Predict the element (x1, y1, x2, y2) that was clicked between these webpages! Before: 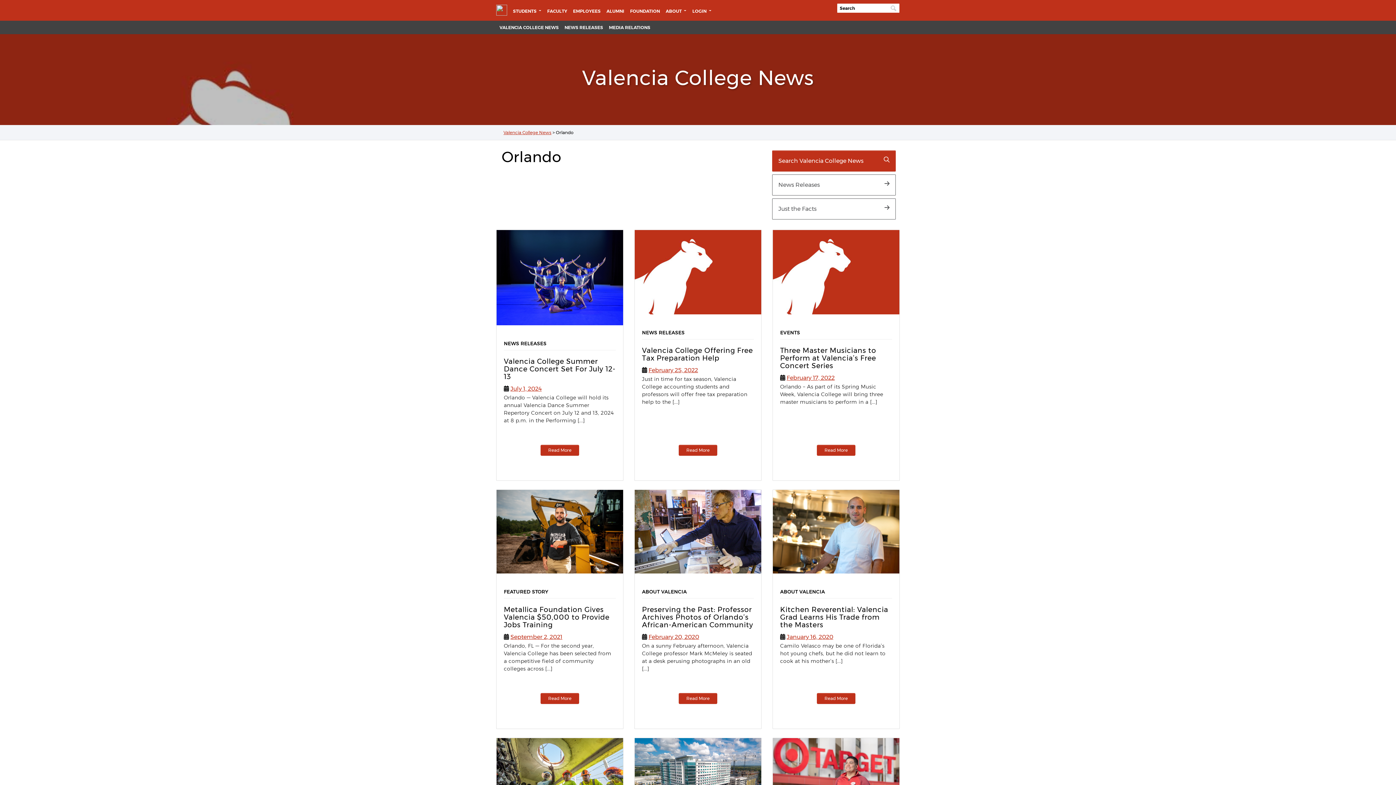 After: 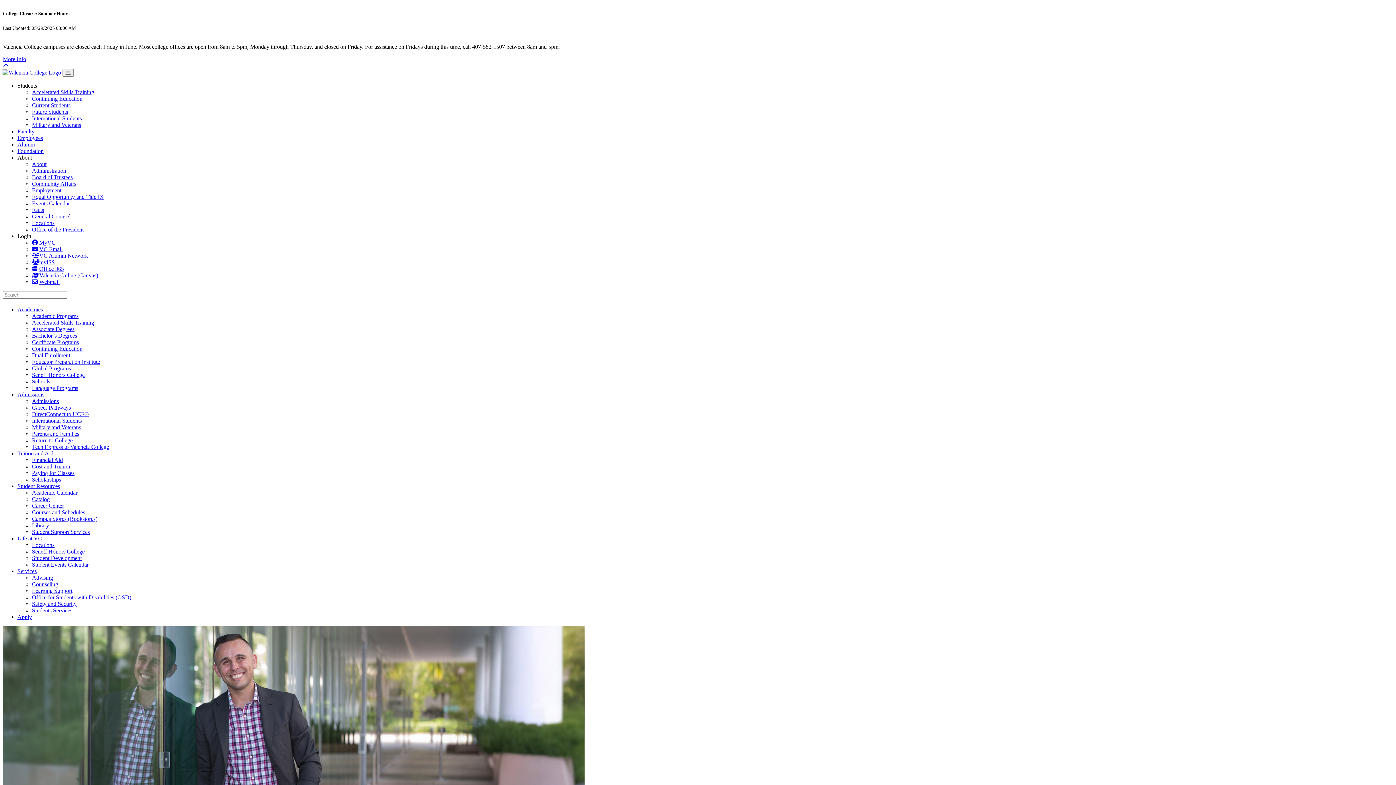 Action: bbox: (496, 3, 510, 15)